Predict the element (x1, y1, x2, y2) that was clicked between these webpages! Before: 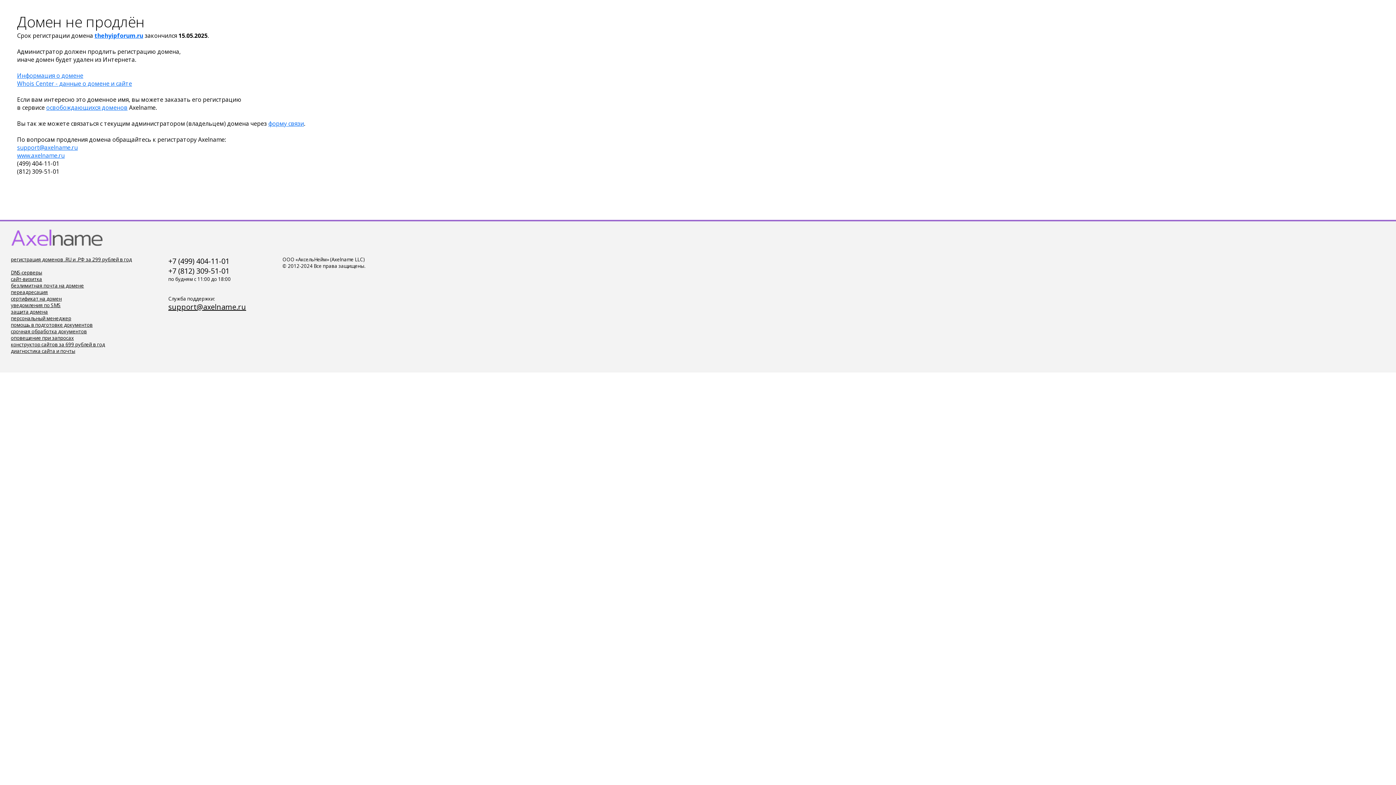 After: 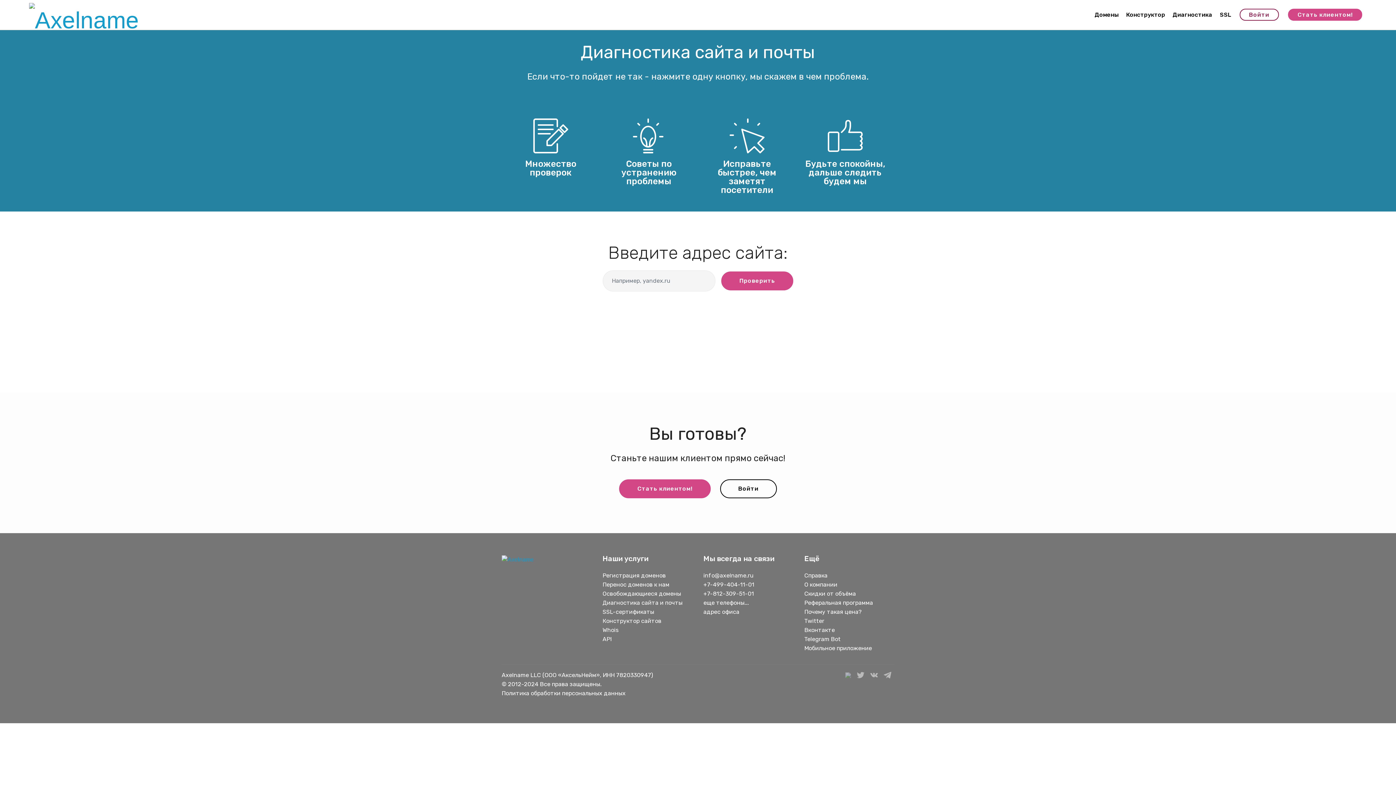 Action: bbox: (10, 348, 75, 354) label: диагностика сайта и почты